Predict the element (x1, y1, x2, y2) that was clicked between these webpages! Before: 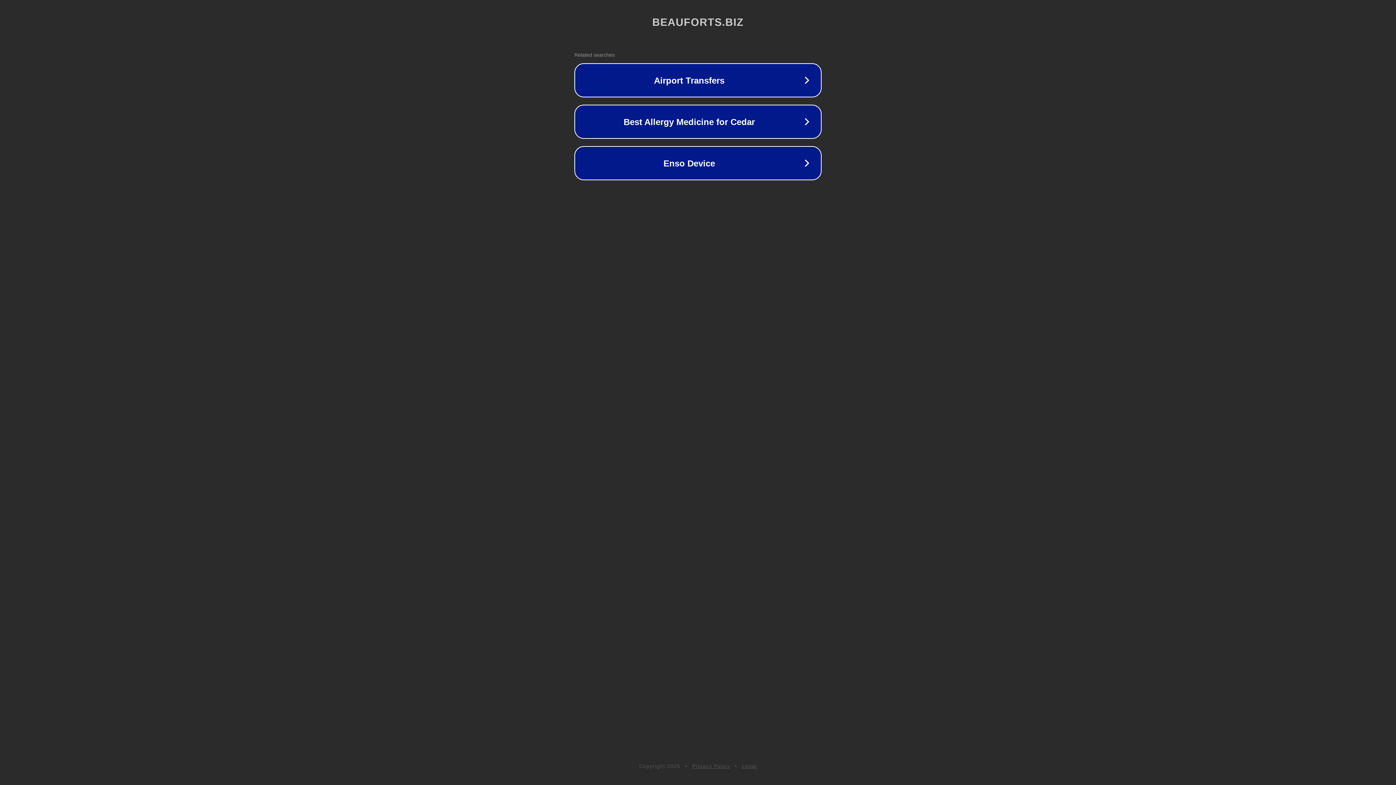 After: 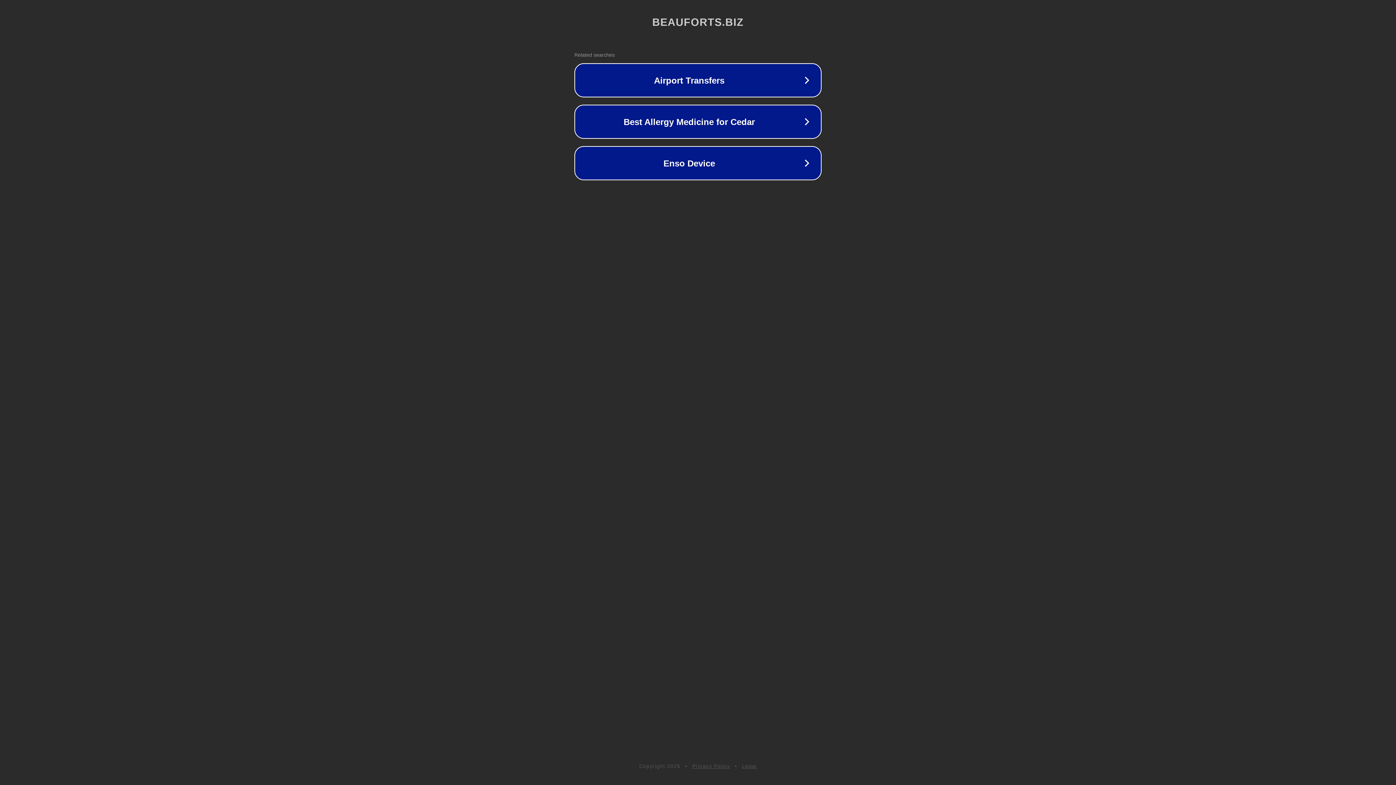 Action: label: Privacy Policy bbox: (692, 763, 730, 769)